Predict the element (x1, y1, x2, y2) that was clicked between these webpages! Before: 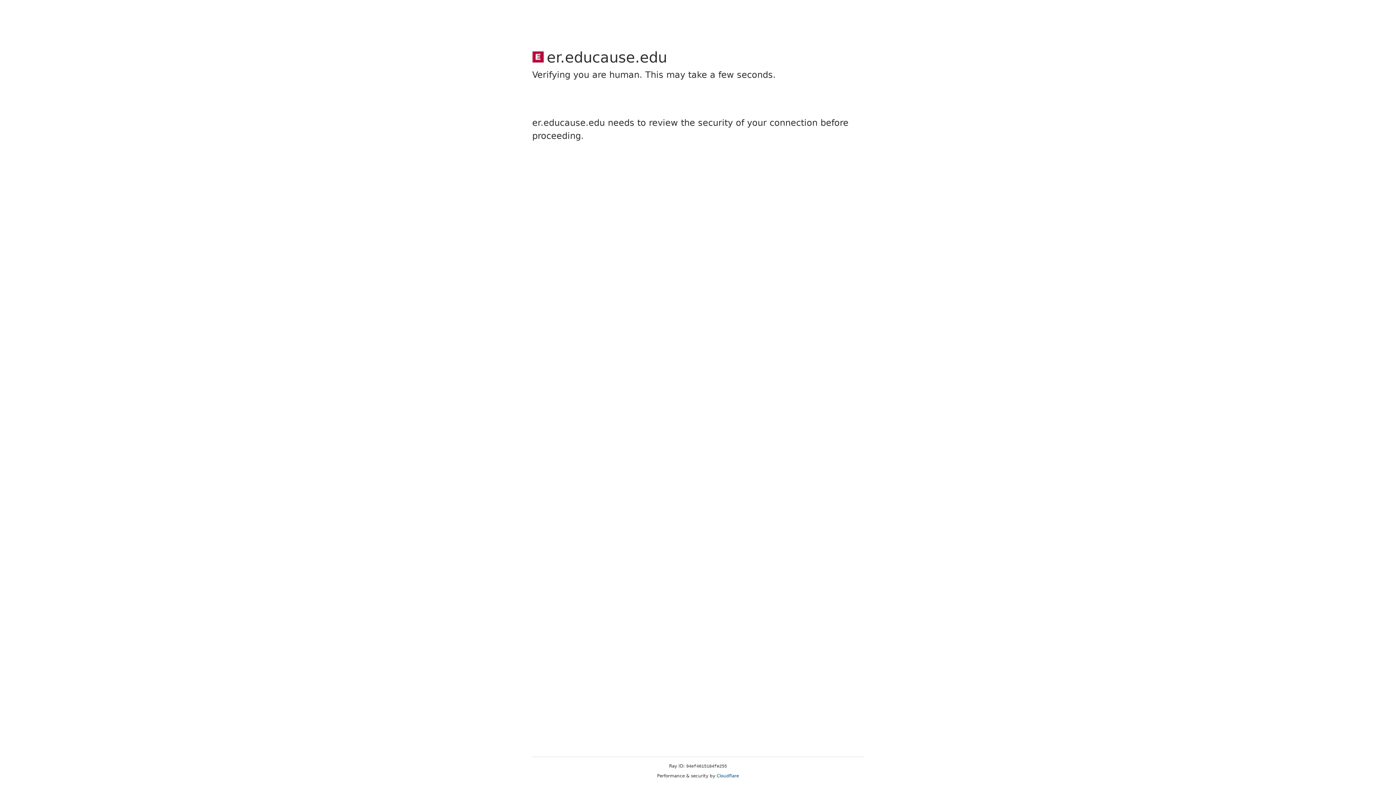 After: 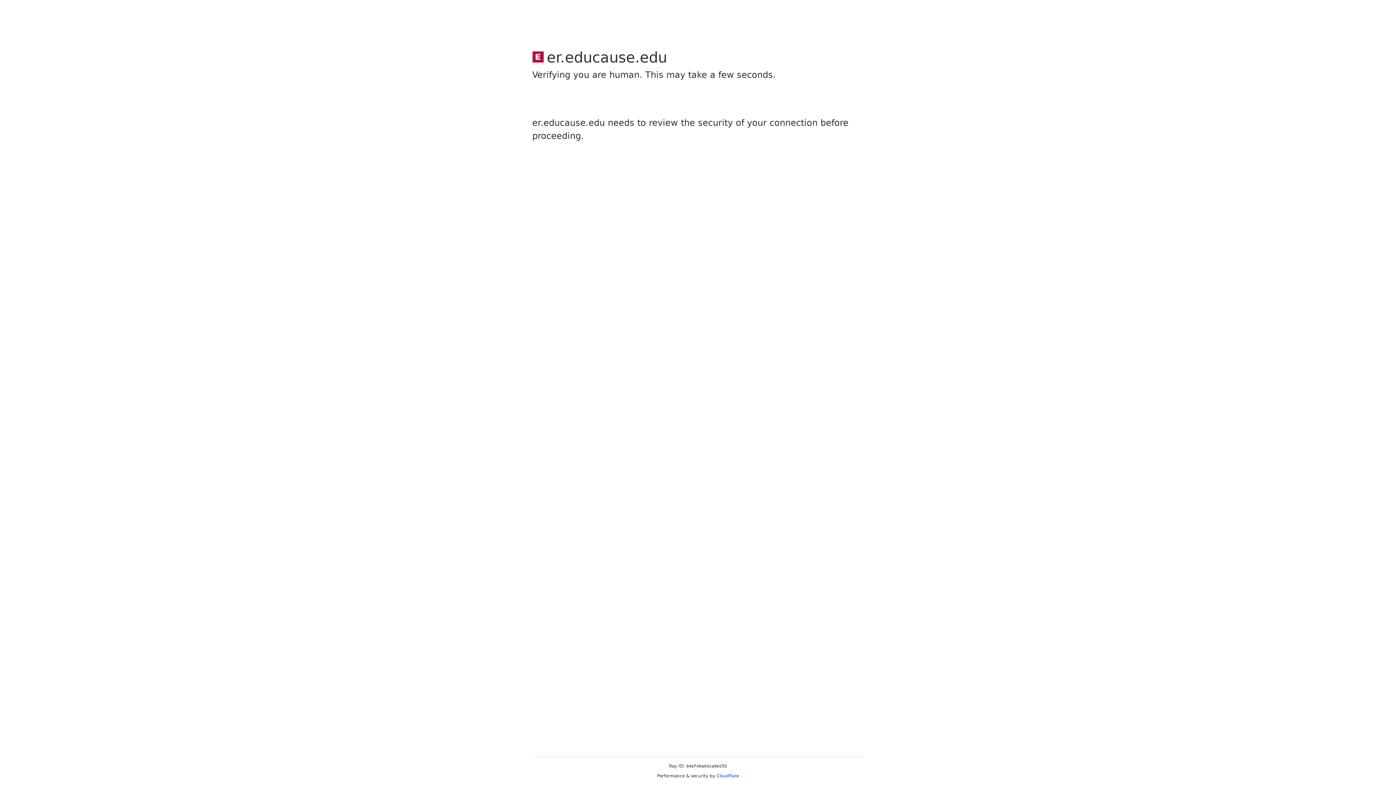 Action: label: Cloudflare bbox: (716, 773, 739, 778)